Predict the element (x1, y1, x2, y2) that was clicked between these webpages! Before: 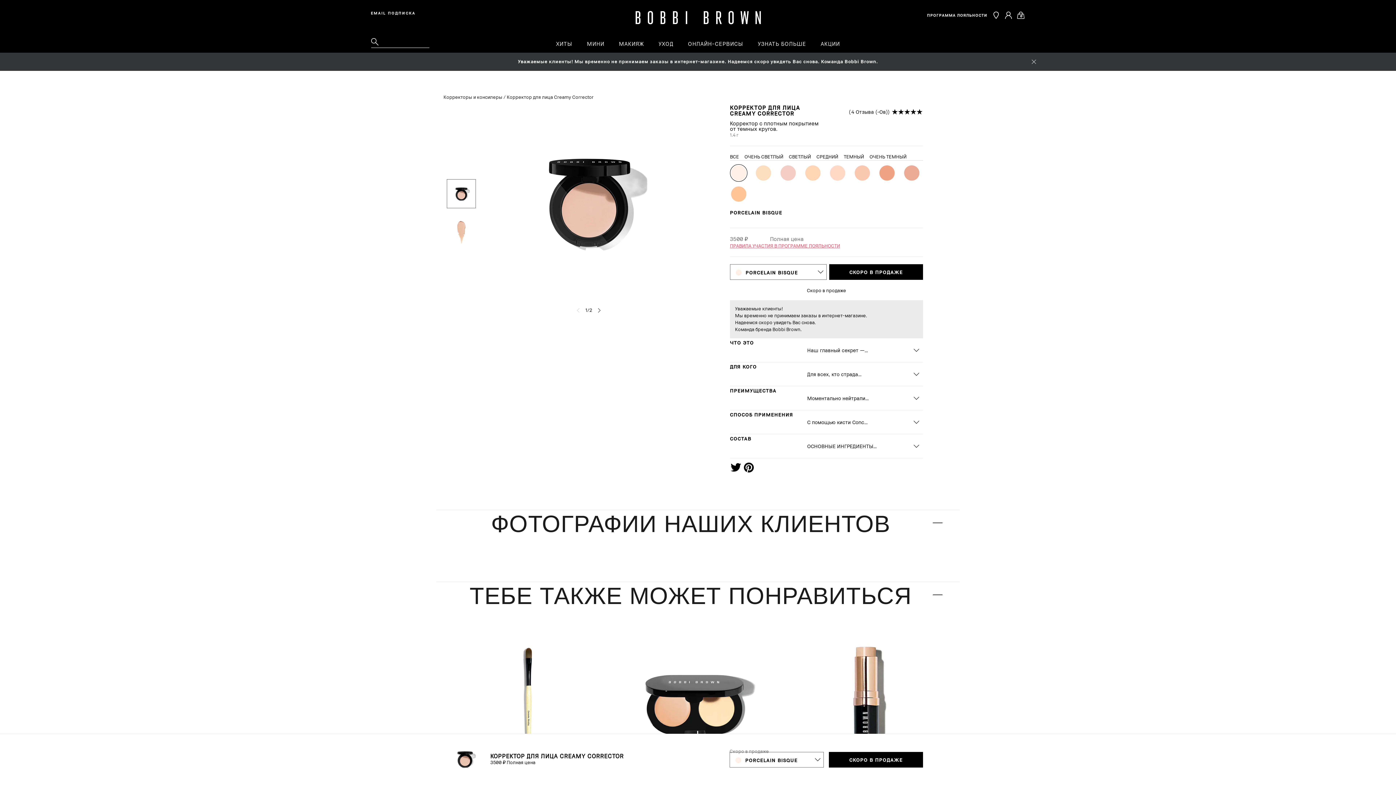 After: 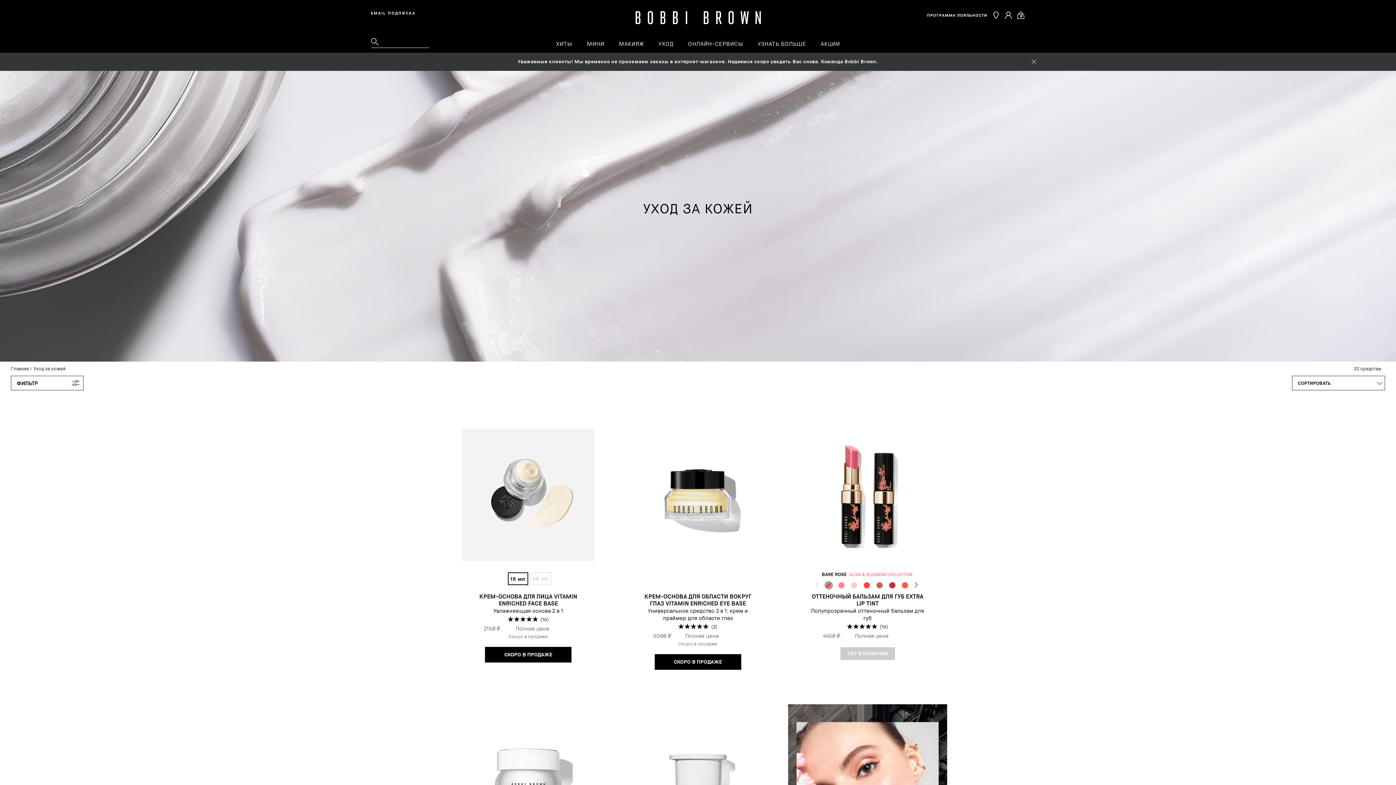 Action: bbox: (658, 41, 673, 52) label: УХОД